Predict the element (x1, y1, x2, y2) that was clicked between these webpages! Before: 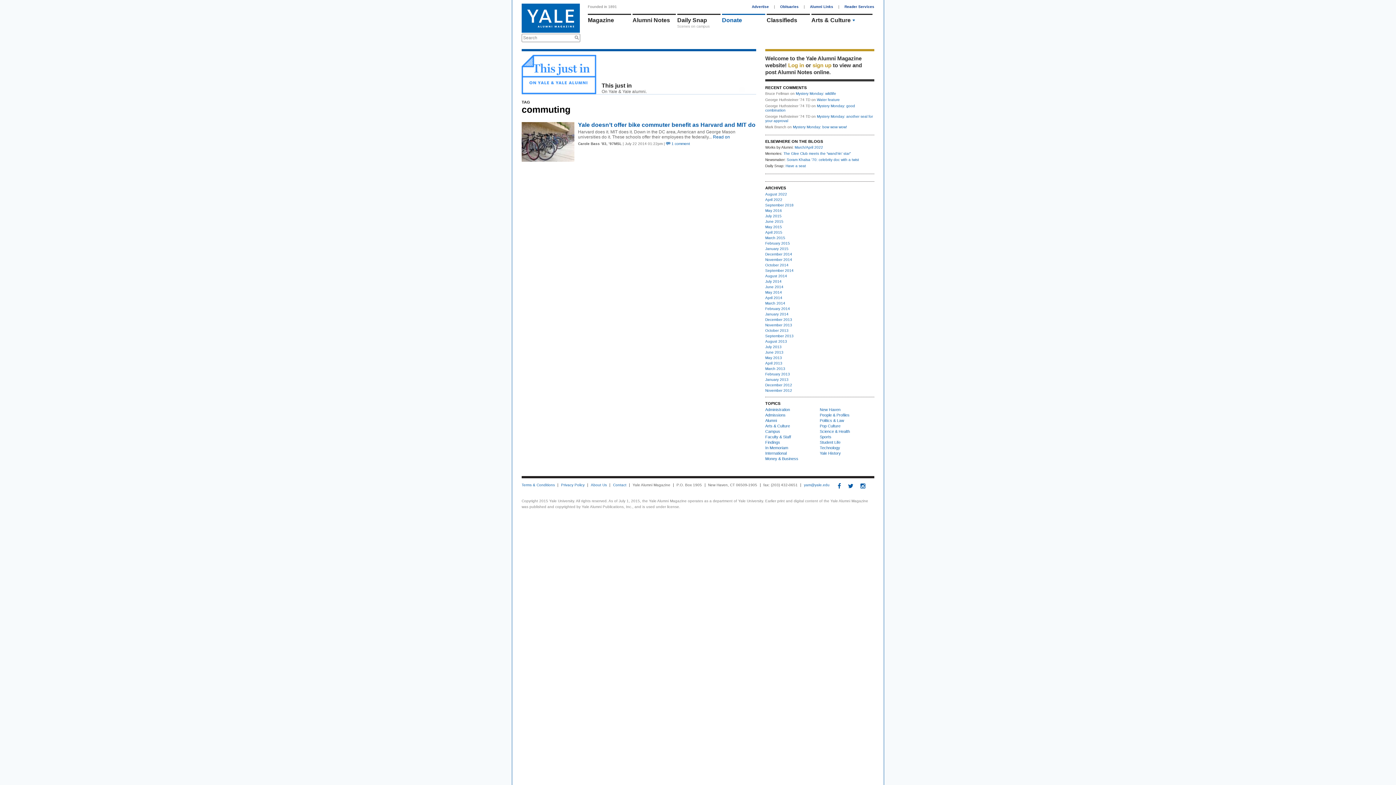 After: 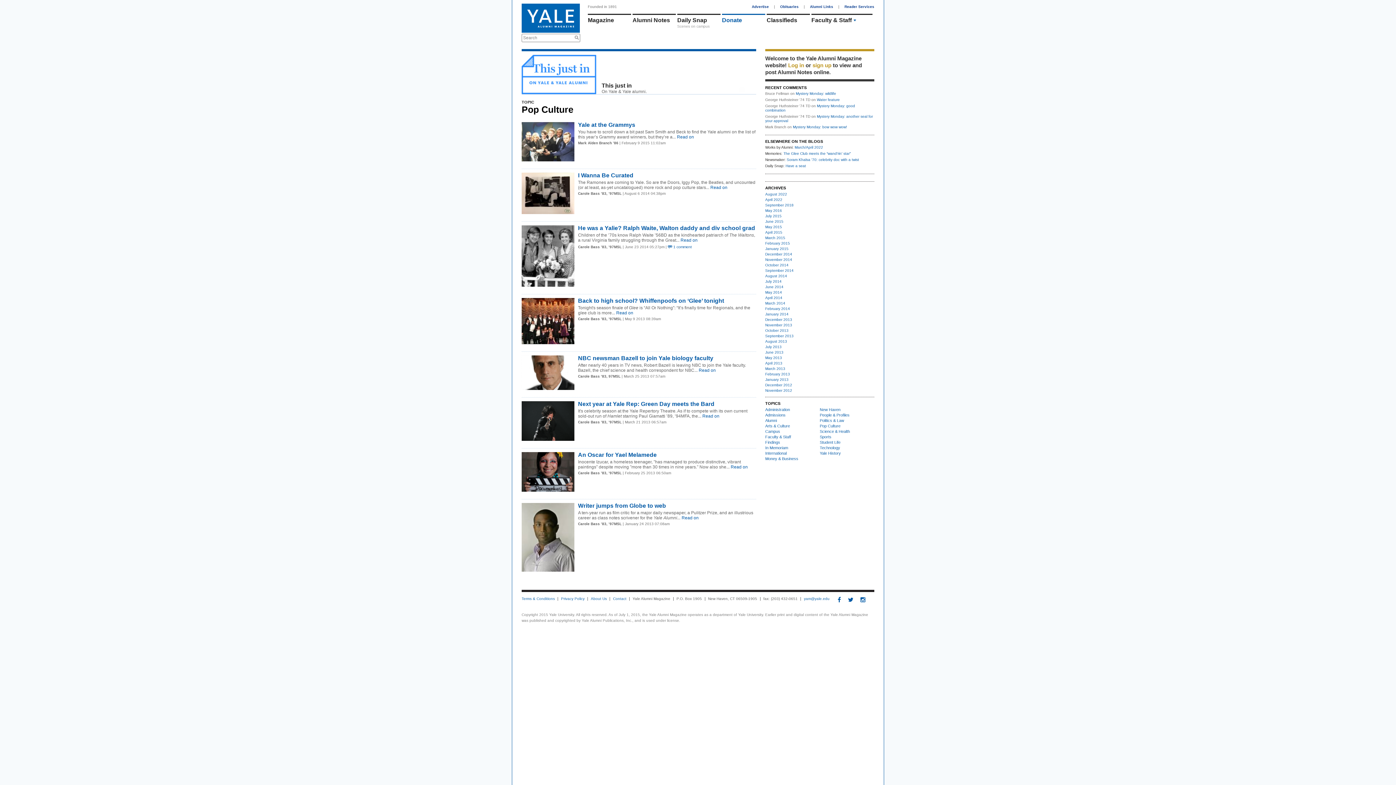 Action: bbox: (820, 424, 840, 428) label: Pop Culture